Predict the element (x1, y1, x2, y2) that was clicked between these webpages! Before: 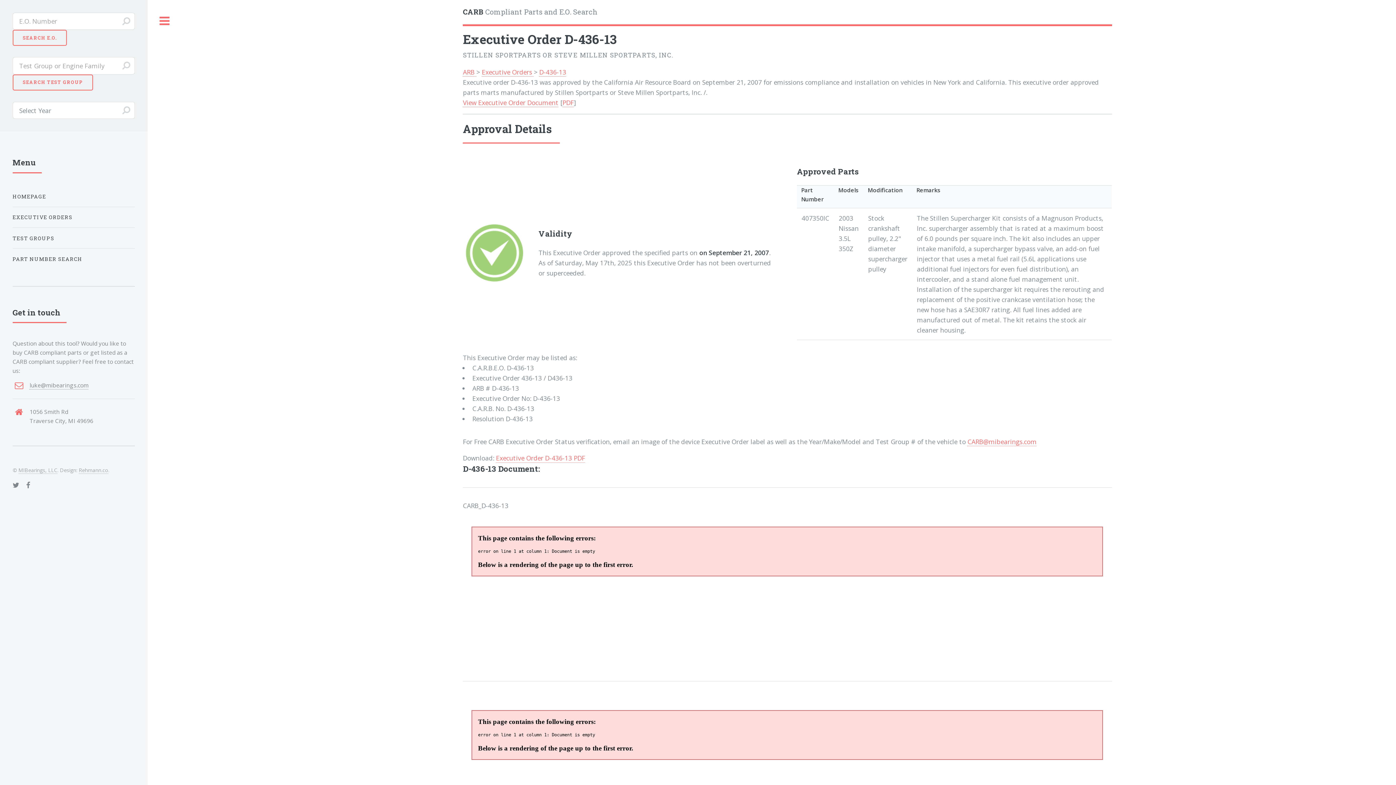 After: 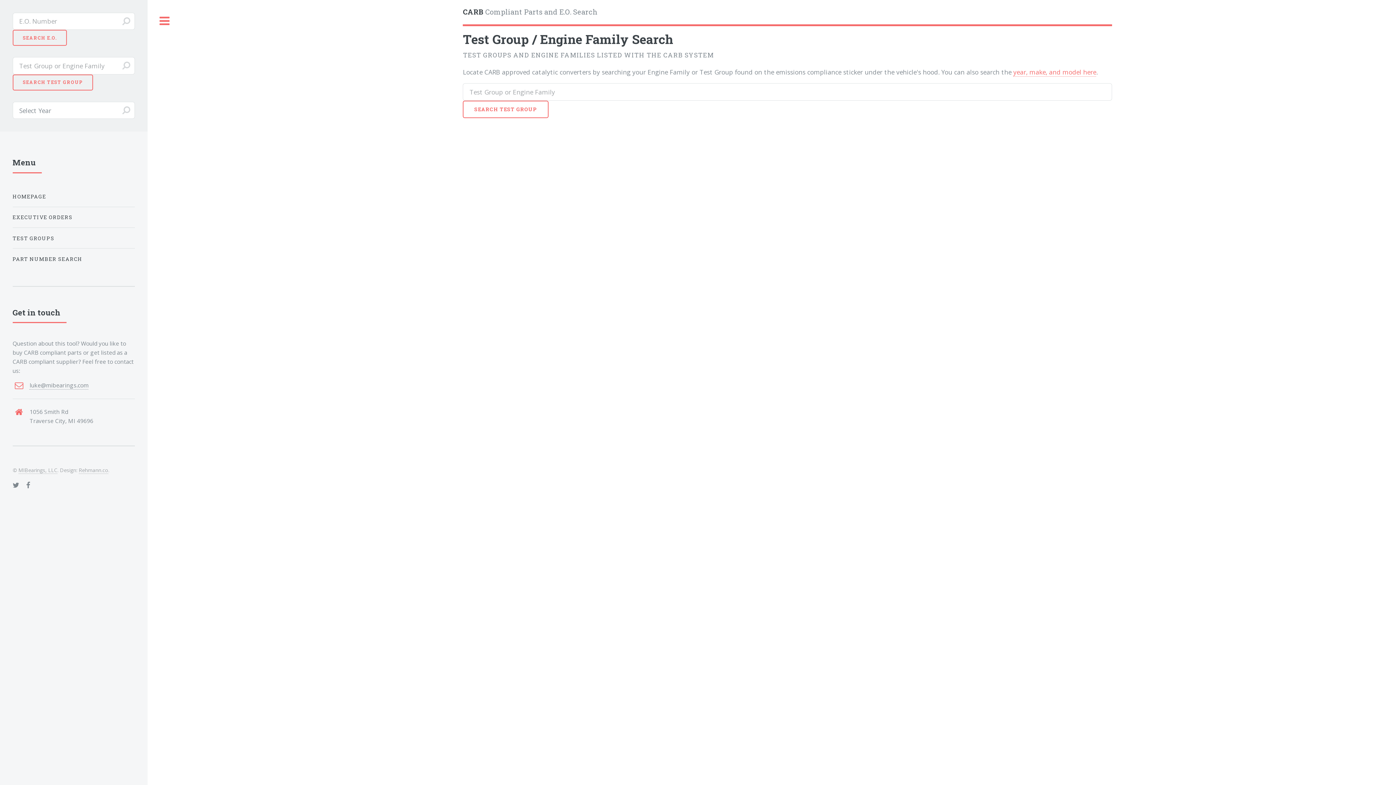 Action: label: TEST GROUPS bbox: (12, 230, 134, 245)